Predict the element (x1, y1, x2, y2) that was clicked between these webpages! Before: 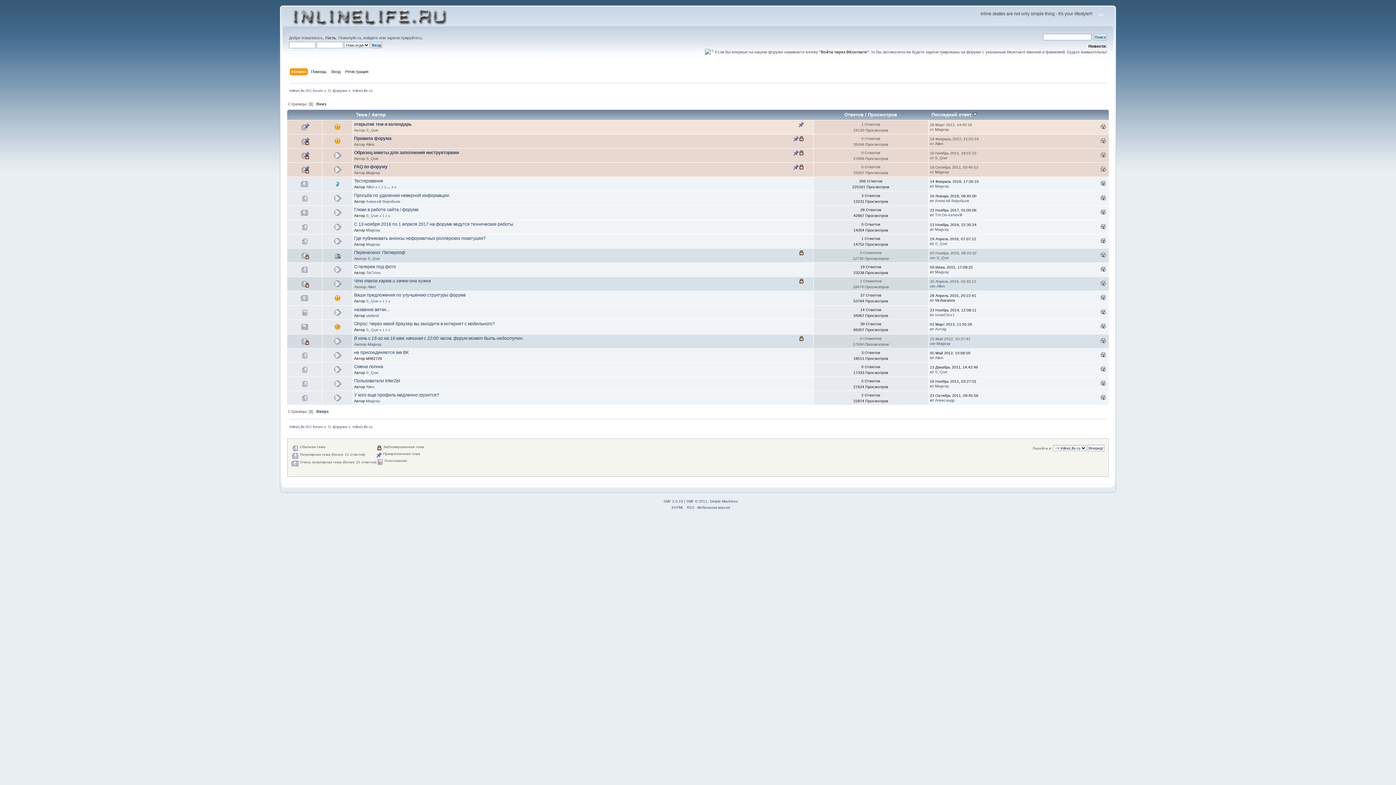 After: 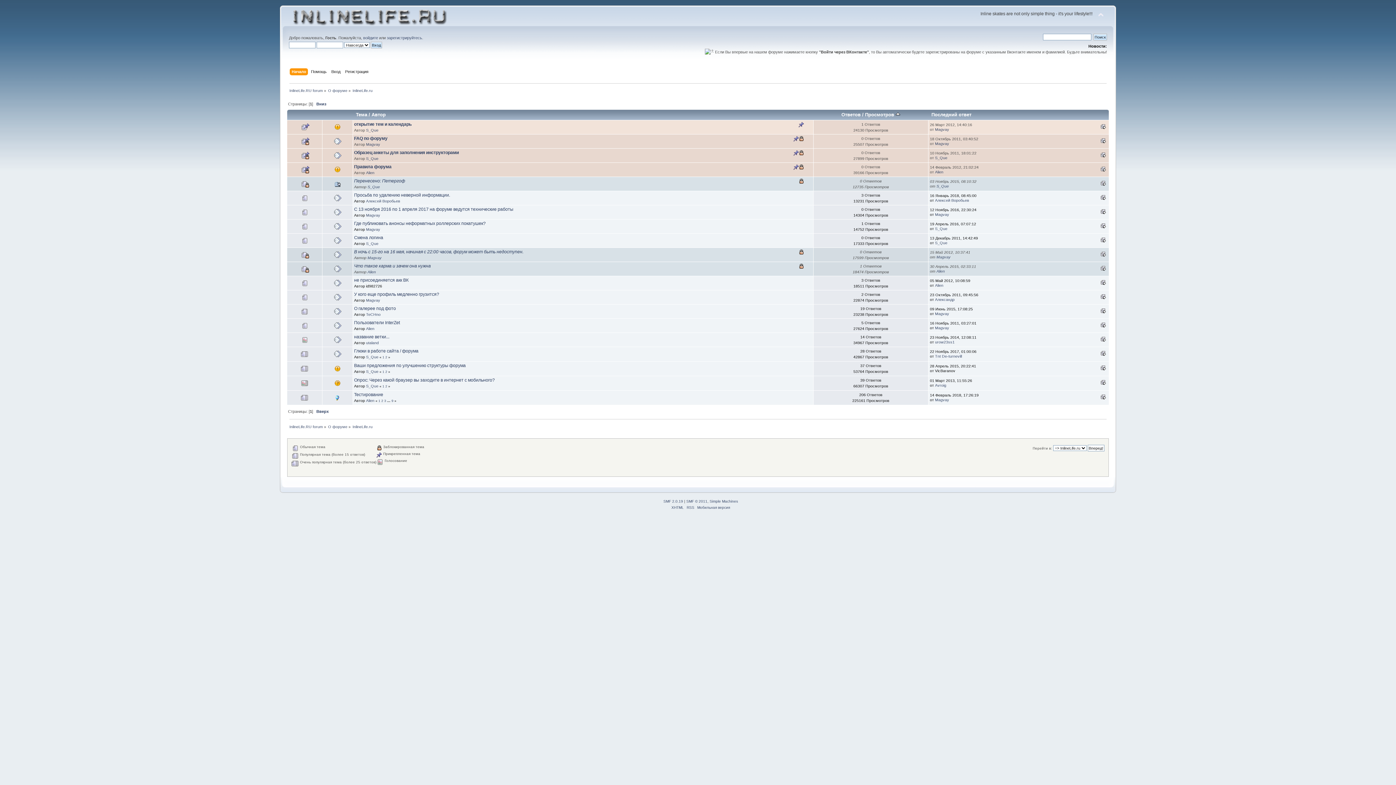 Action: bbox: (868, 111, 897, 117) label: Просмотров